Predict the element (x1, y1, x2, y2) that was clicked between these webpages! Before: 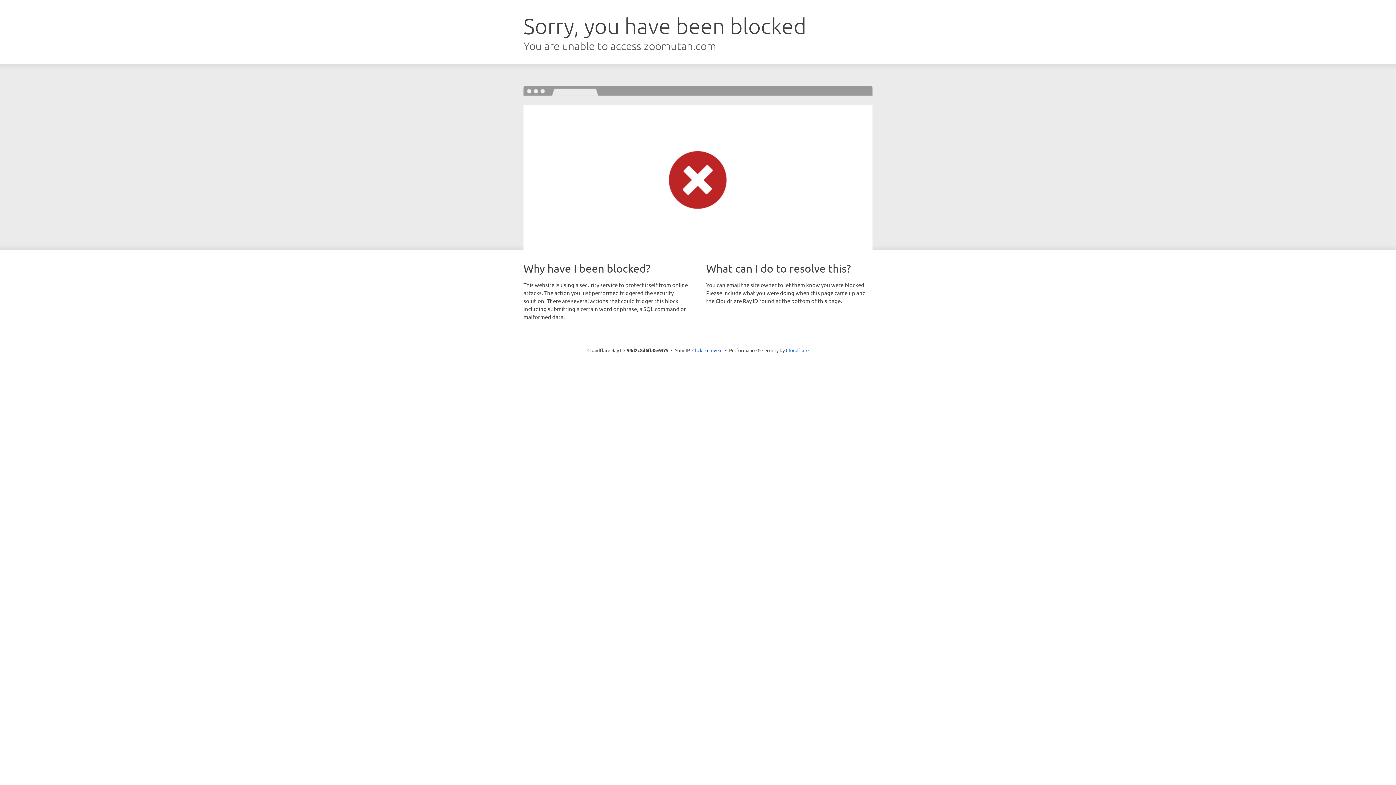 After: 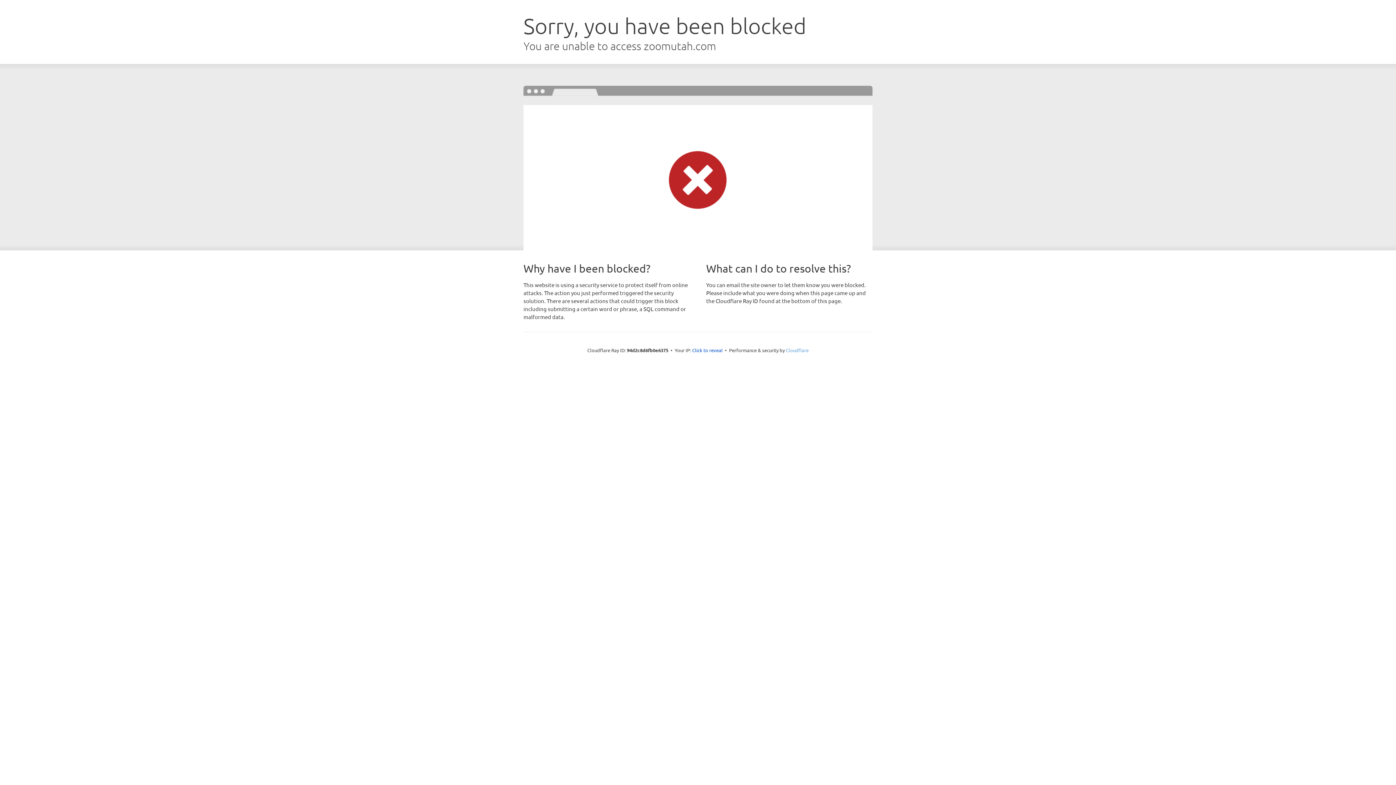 Action: label: Cloudflare bbox: (786, 347, 808, 353)